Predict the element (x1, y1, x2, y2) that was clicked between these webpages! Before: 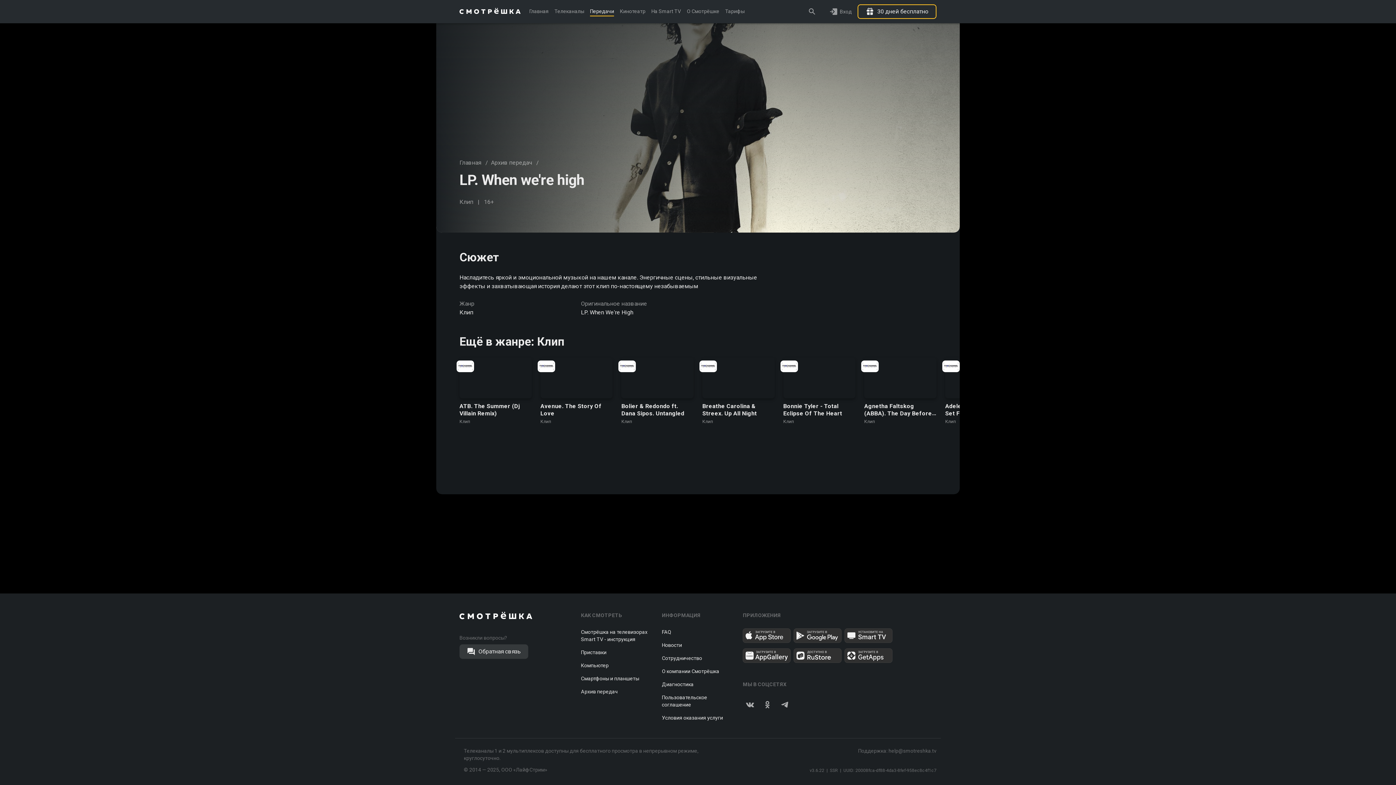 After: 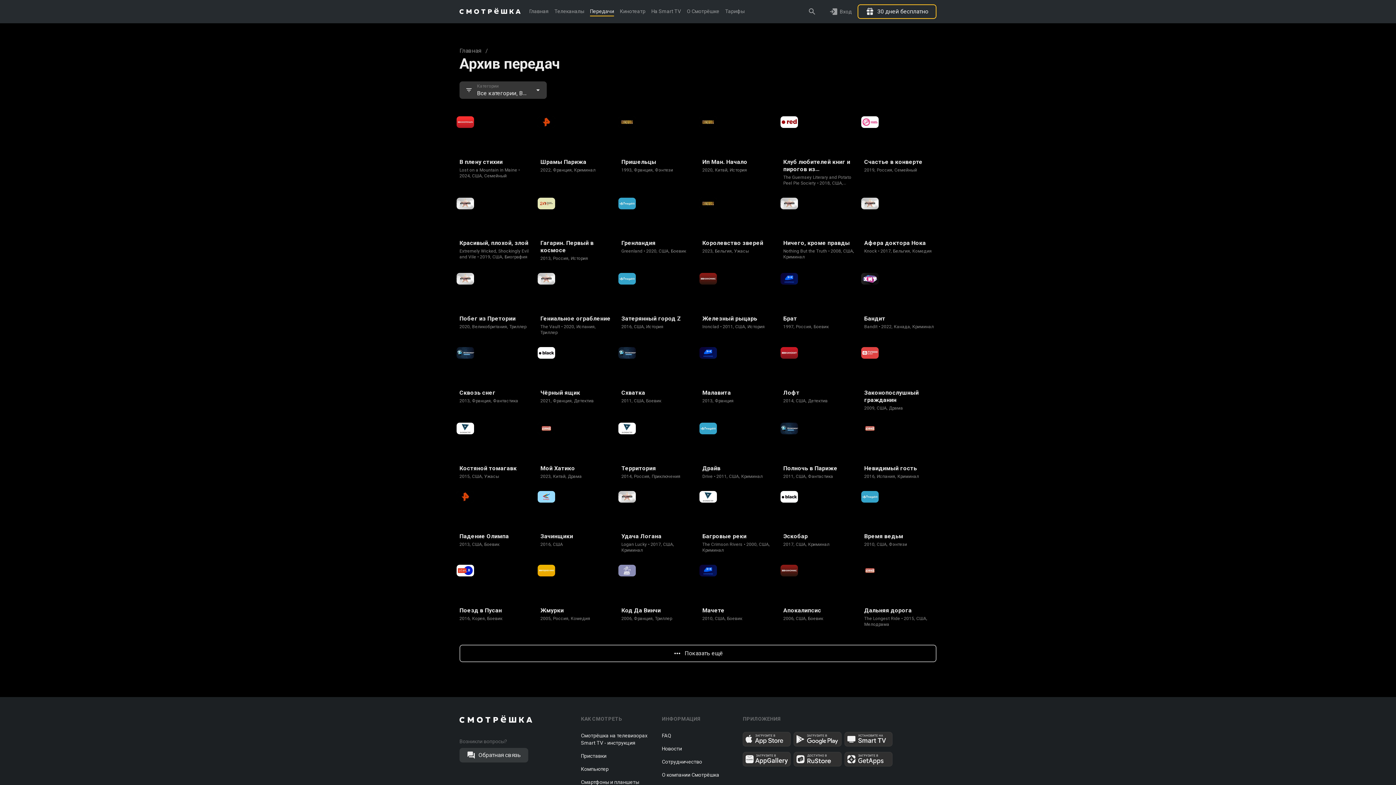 Action: bbox: (590, 0, 614, 23) label: Передачи